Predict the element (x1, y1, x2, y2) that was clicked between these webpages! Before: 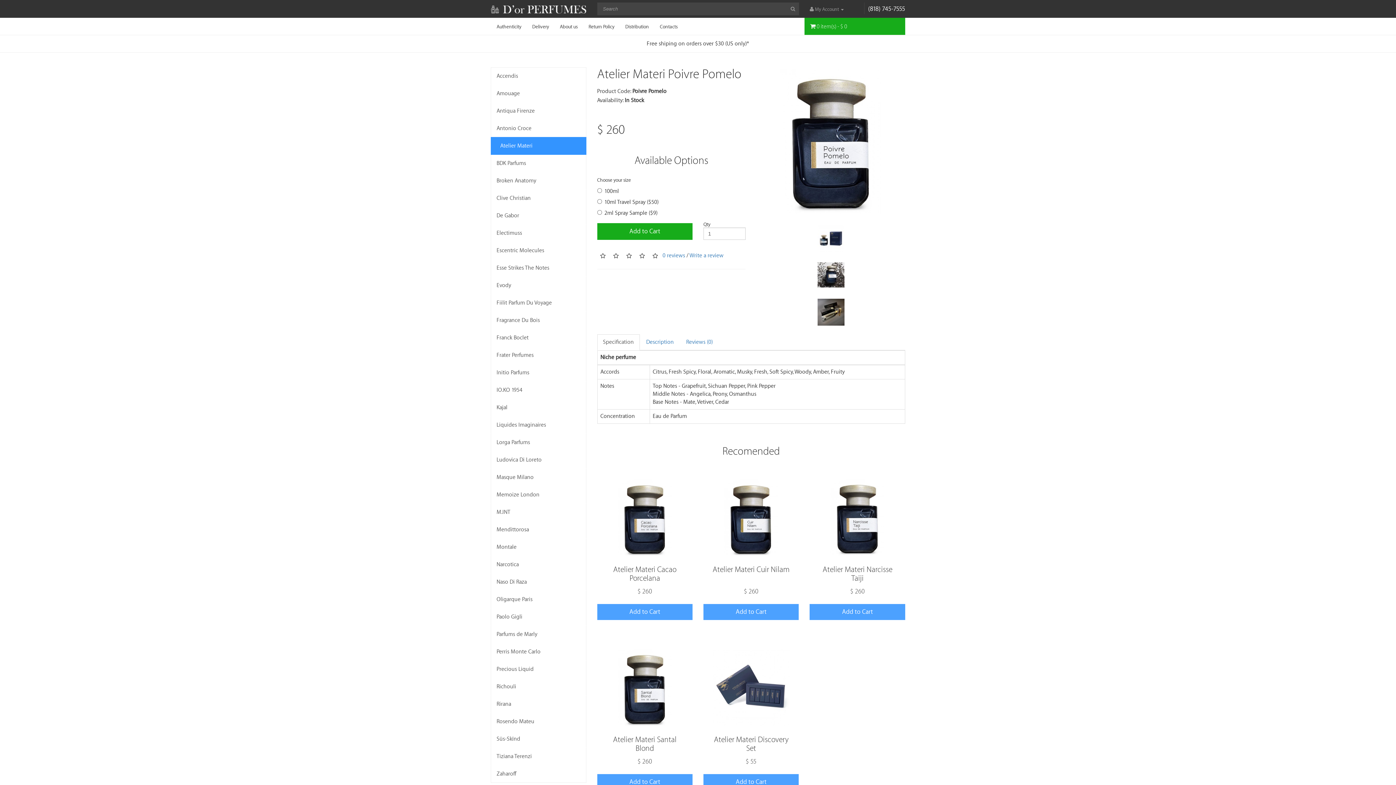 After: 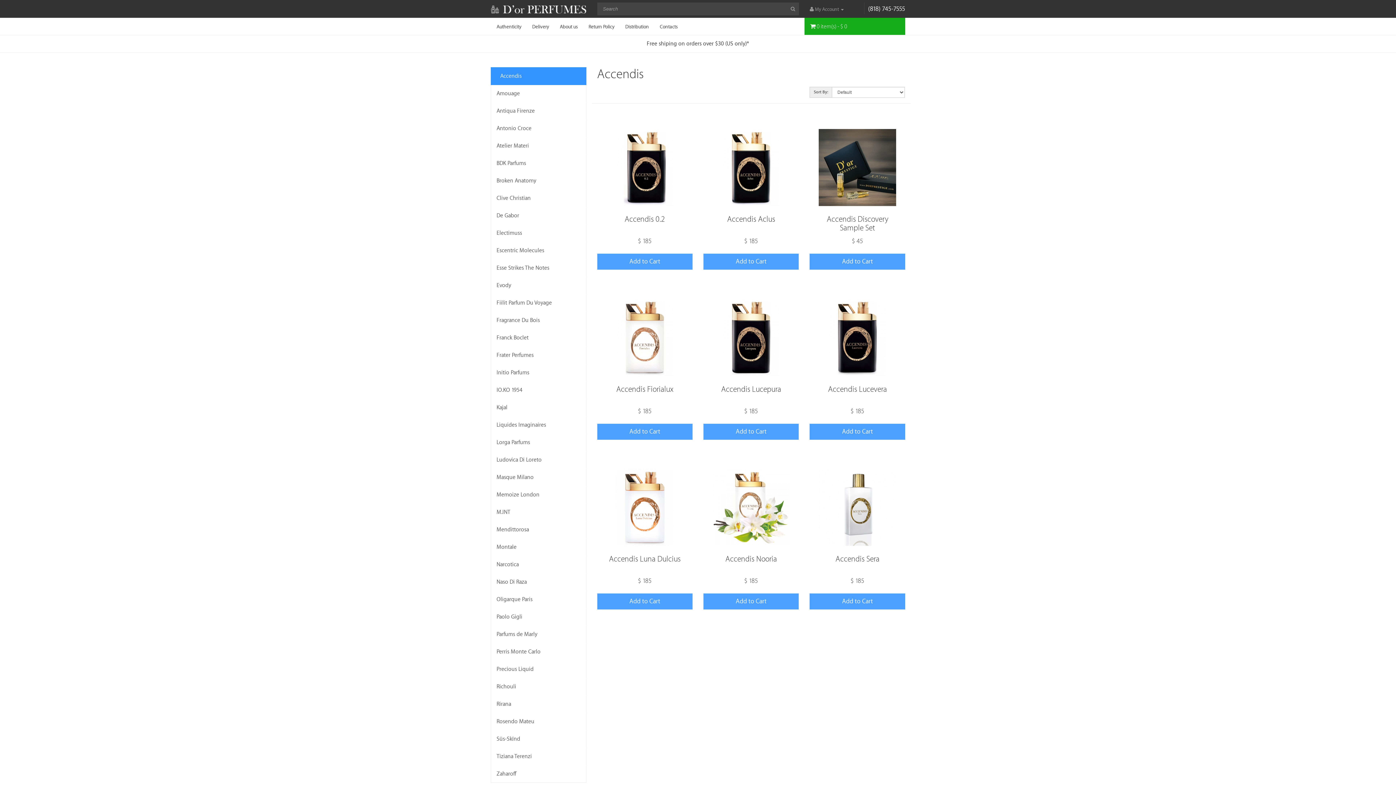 Action: bbox: (490, 67, 586, 85) label: Accendis